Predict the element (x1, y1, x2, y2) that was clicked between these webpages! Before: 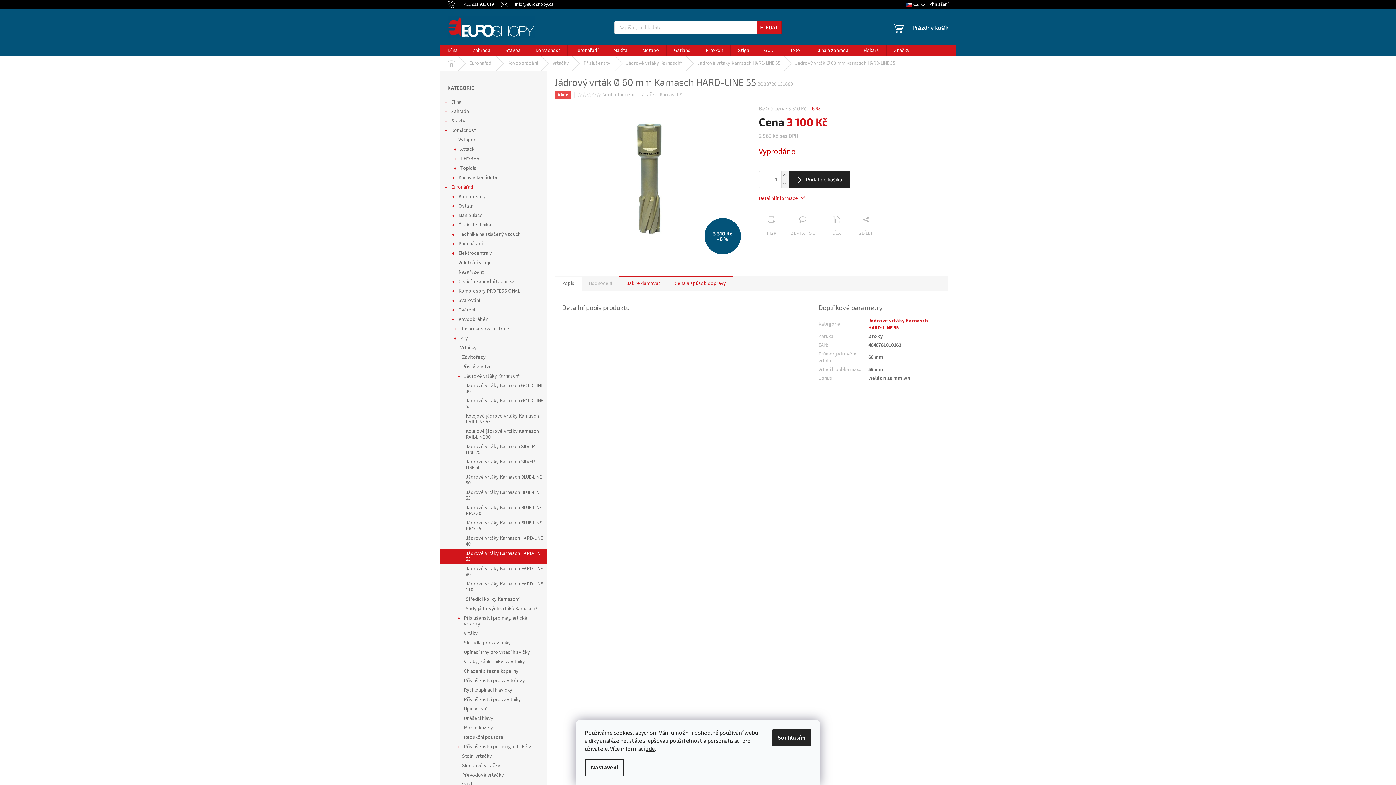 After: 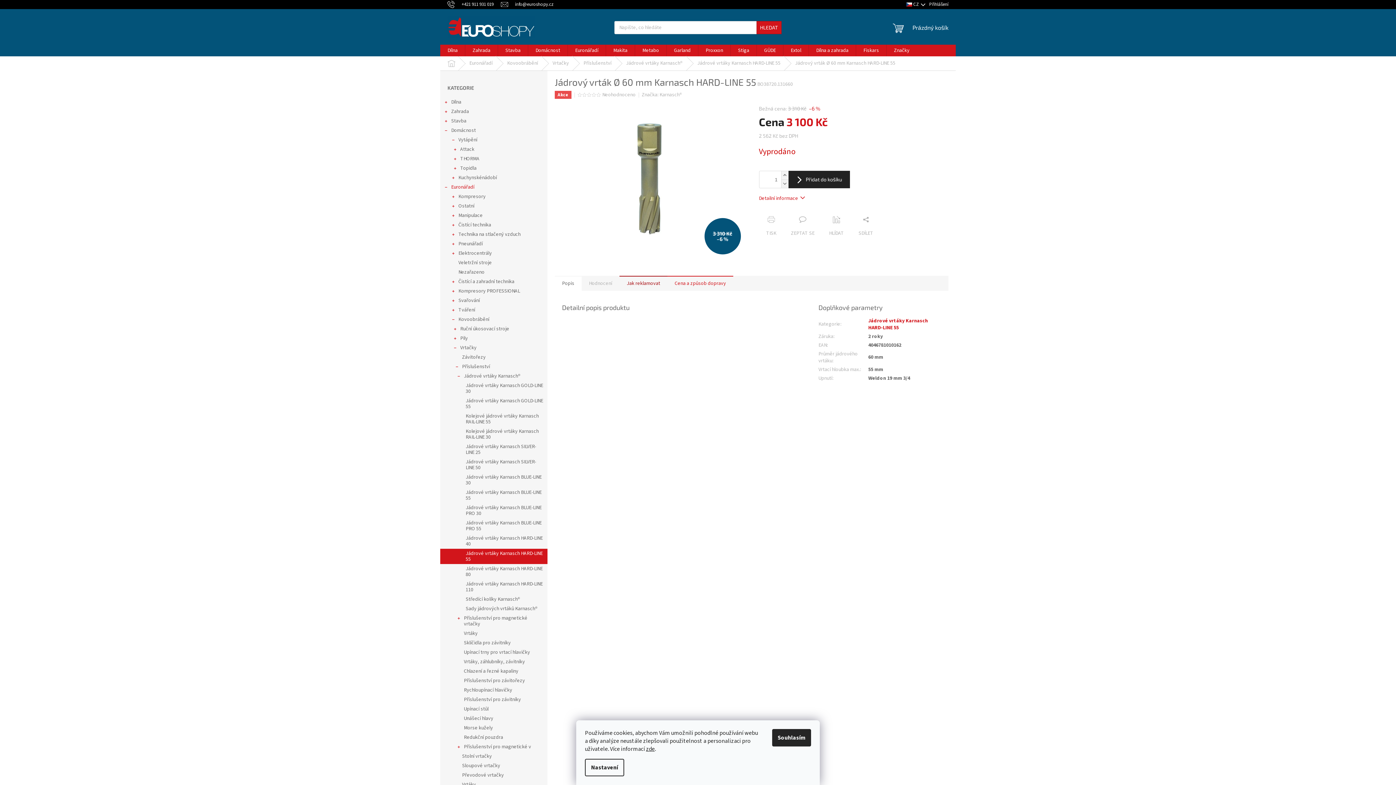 Action: label: Jak reklamovat bbox: (619, 275, 667, 290)